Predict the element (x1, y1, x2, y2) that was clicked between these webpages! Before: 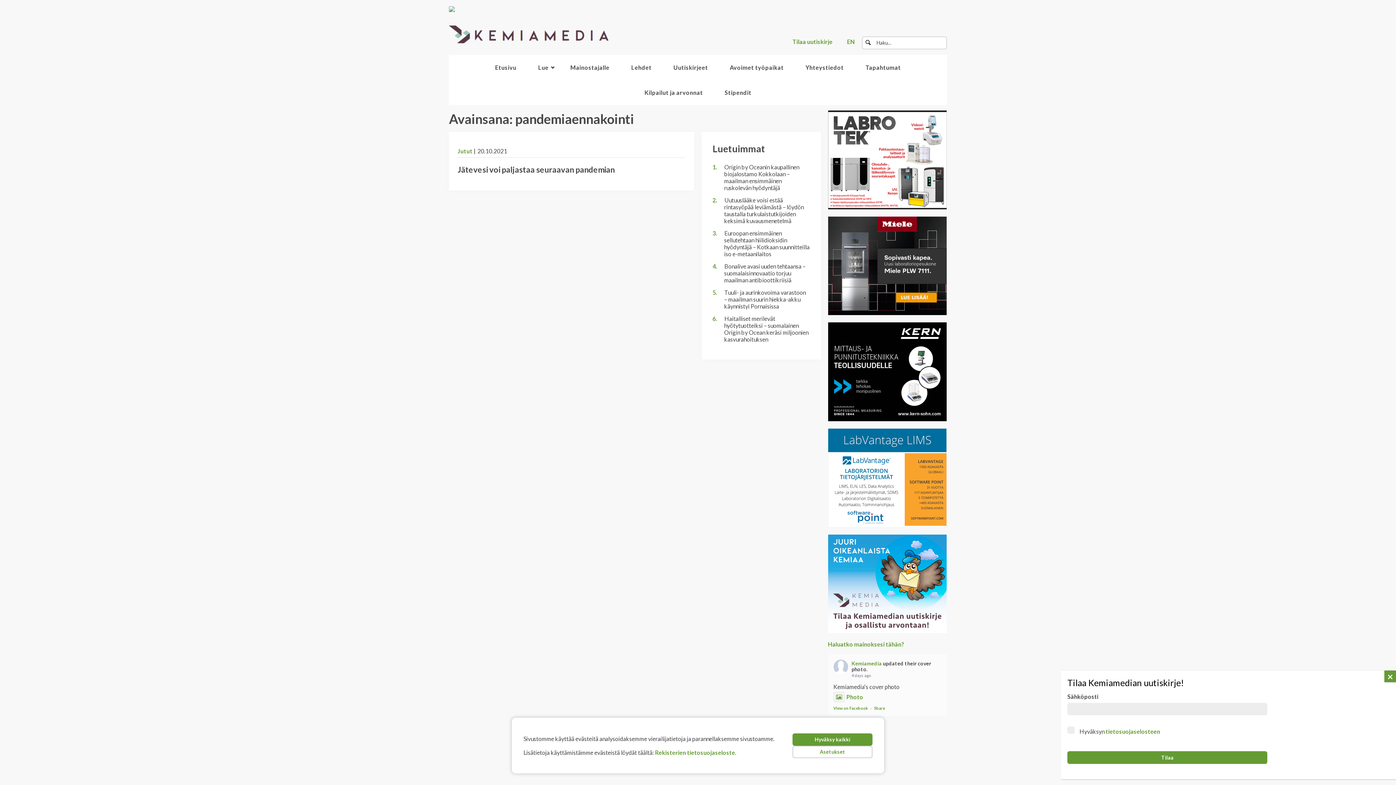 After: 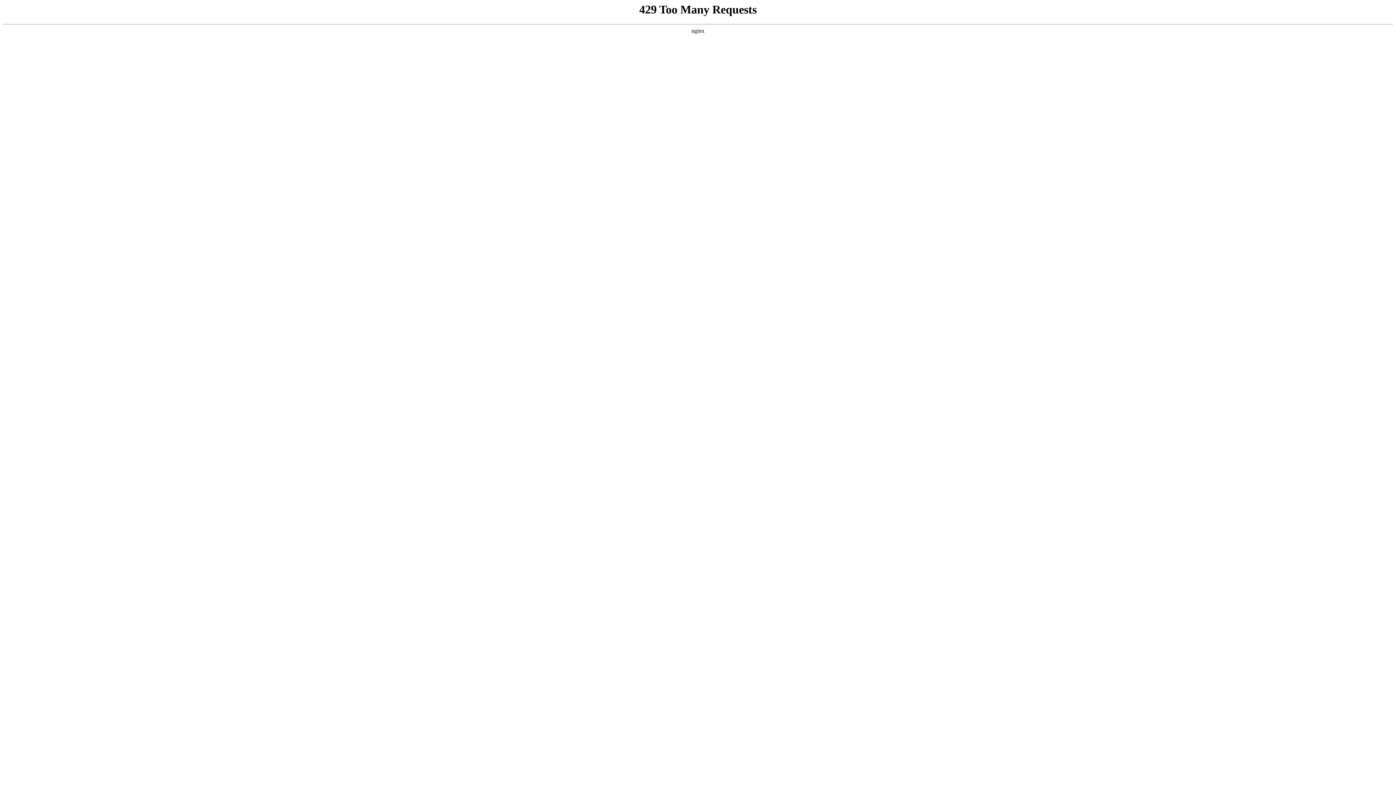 Action: label: Lehdet bbox: (631, 64, 651, 70)